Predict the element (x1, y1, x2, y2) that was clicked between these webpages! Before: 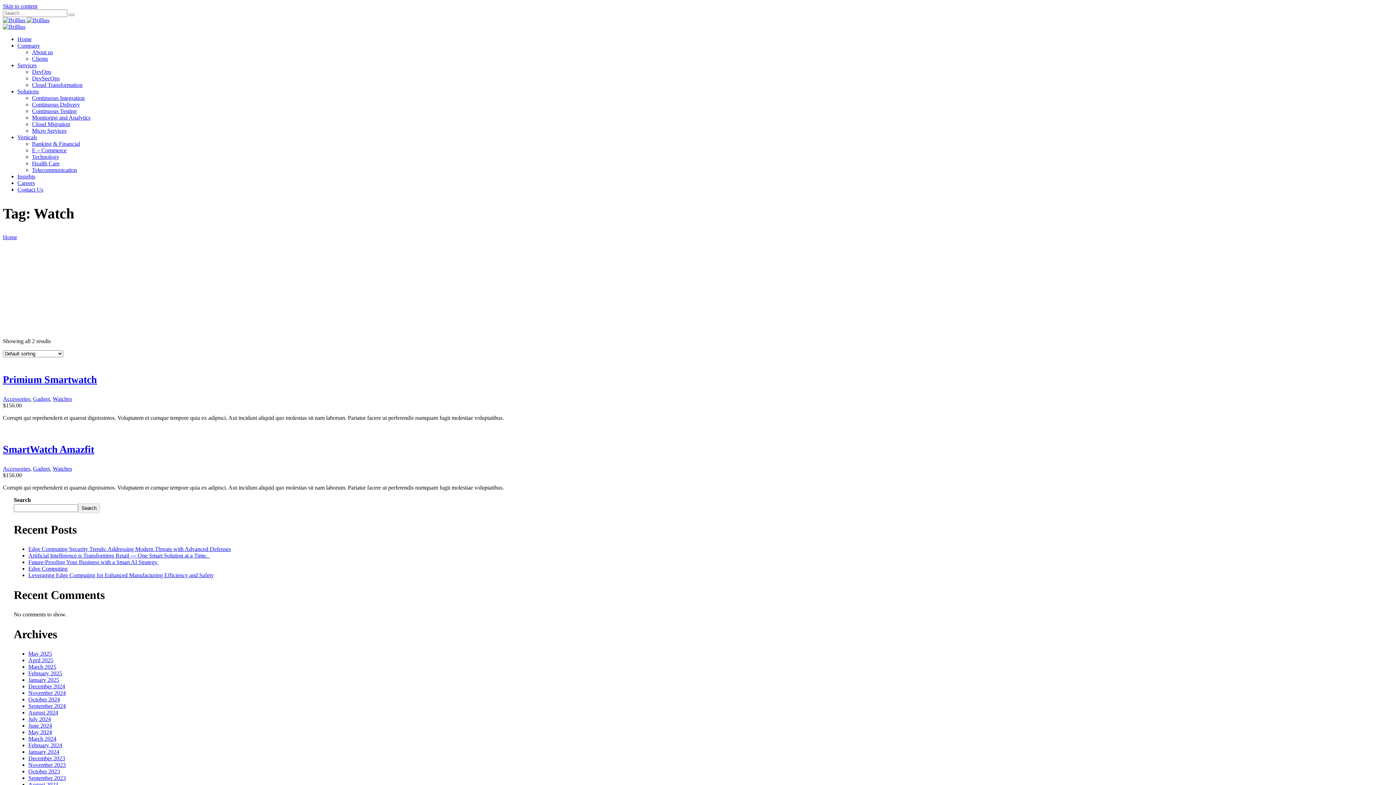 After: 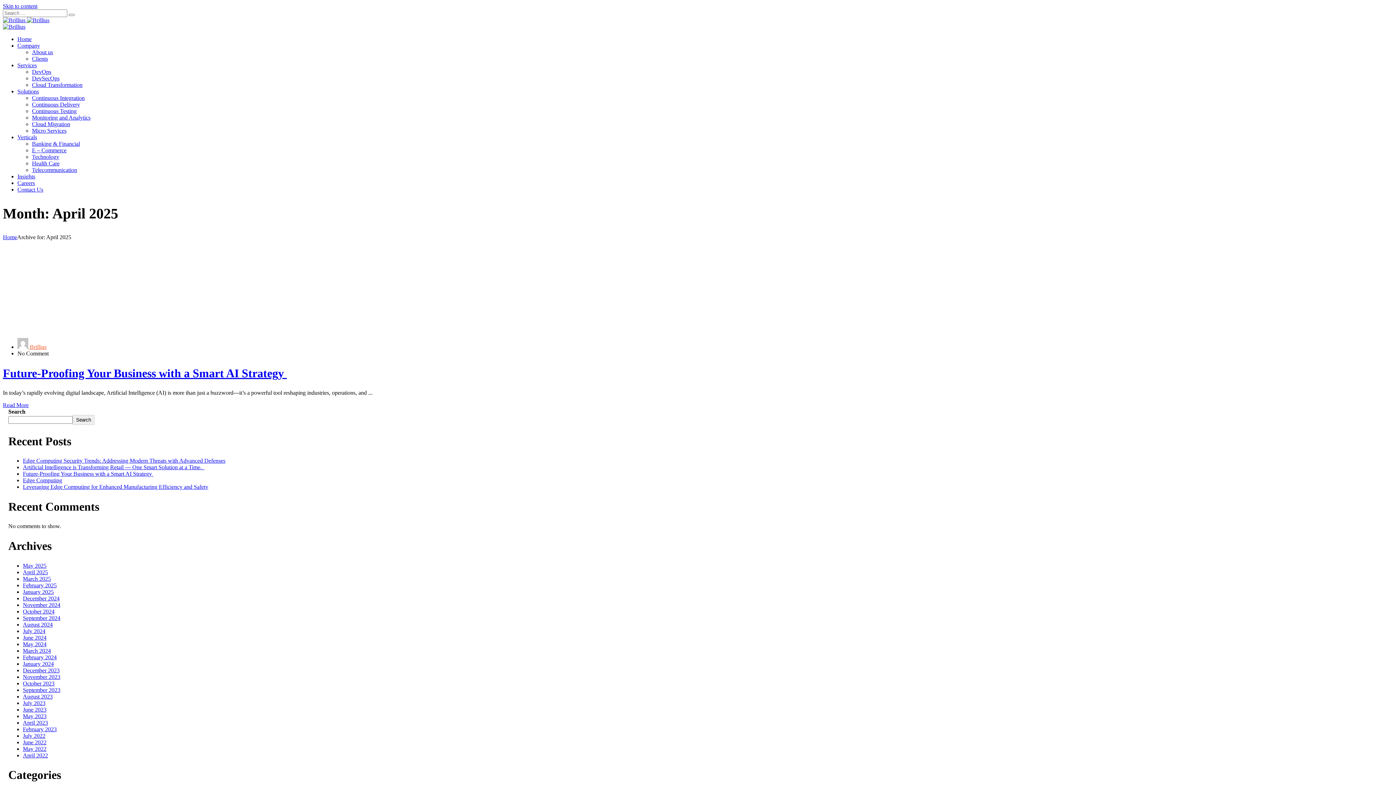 Action: bbox: (28, 657, 53, 663) label: April 2025